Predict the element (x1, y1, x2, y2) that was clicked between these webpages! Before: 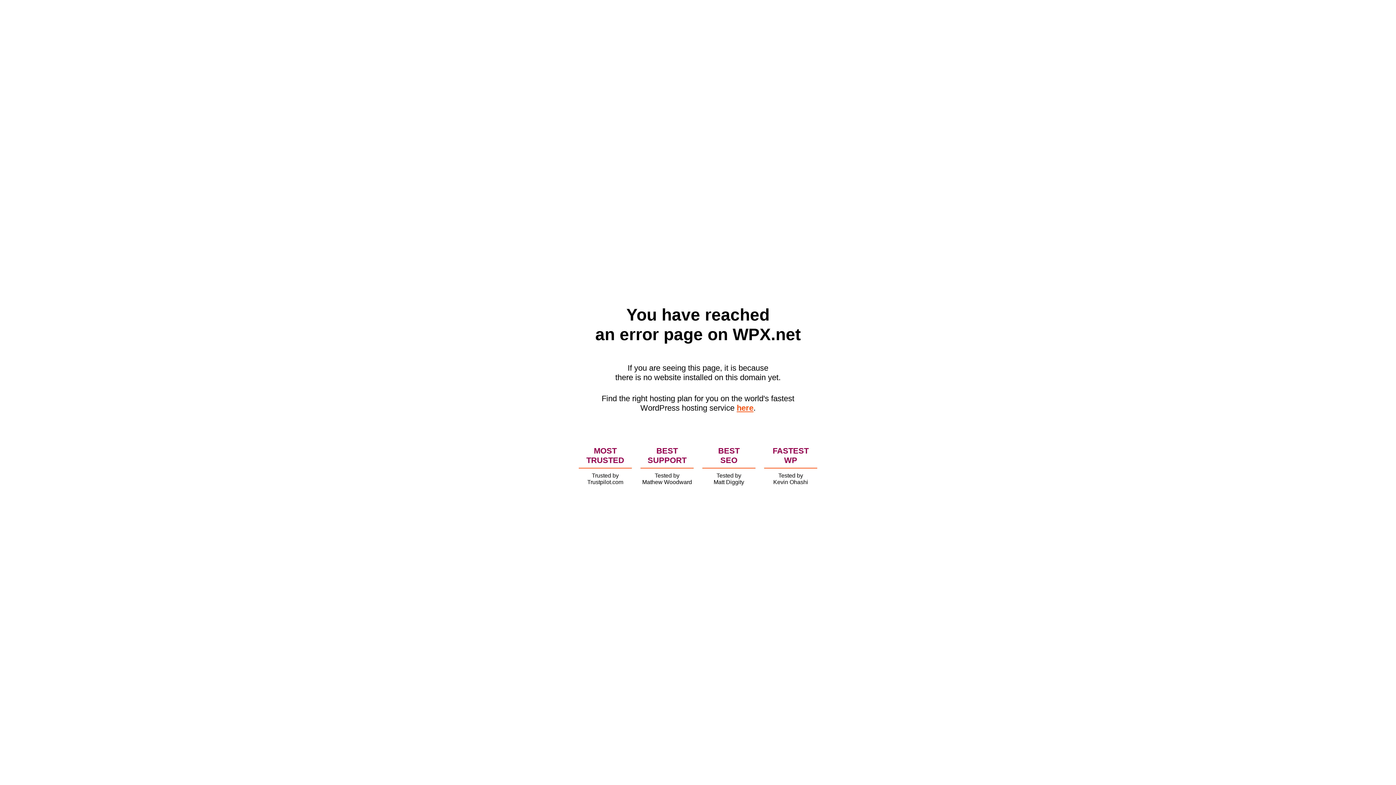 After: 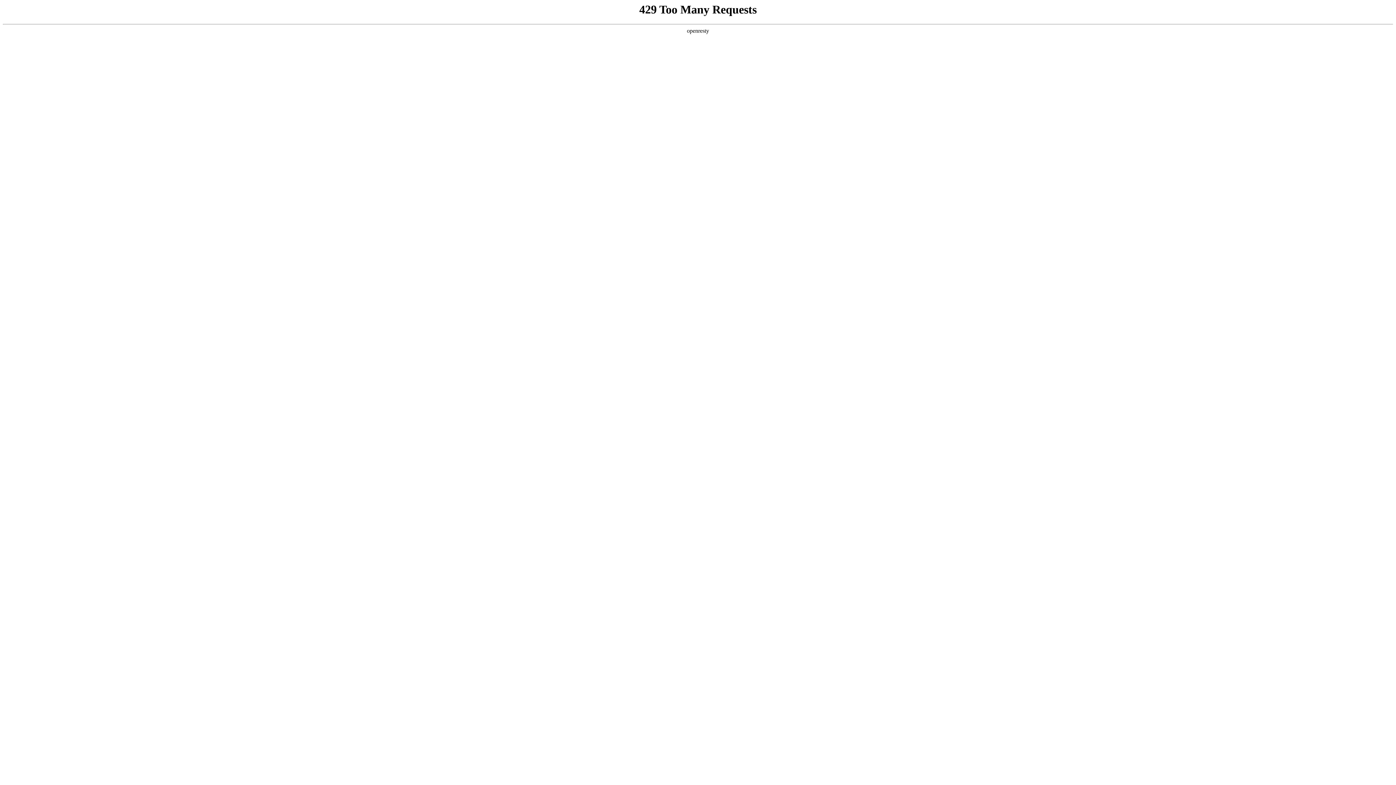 Action: bbox: (736, 403, 753, 412) label: here